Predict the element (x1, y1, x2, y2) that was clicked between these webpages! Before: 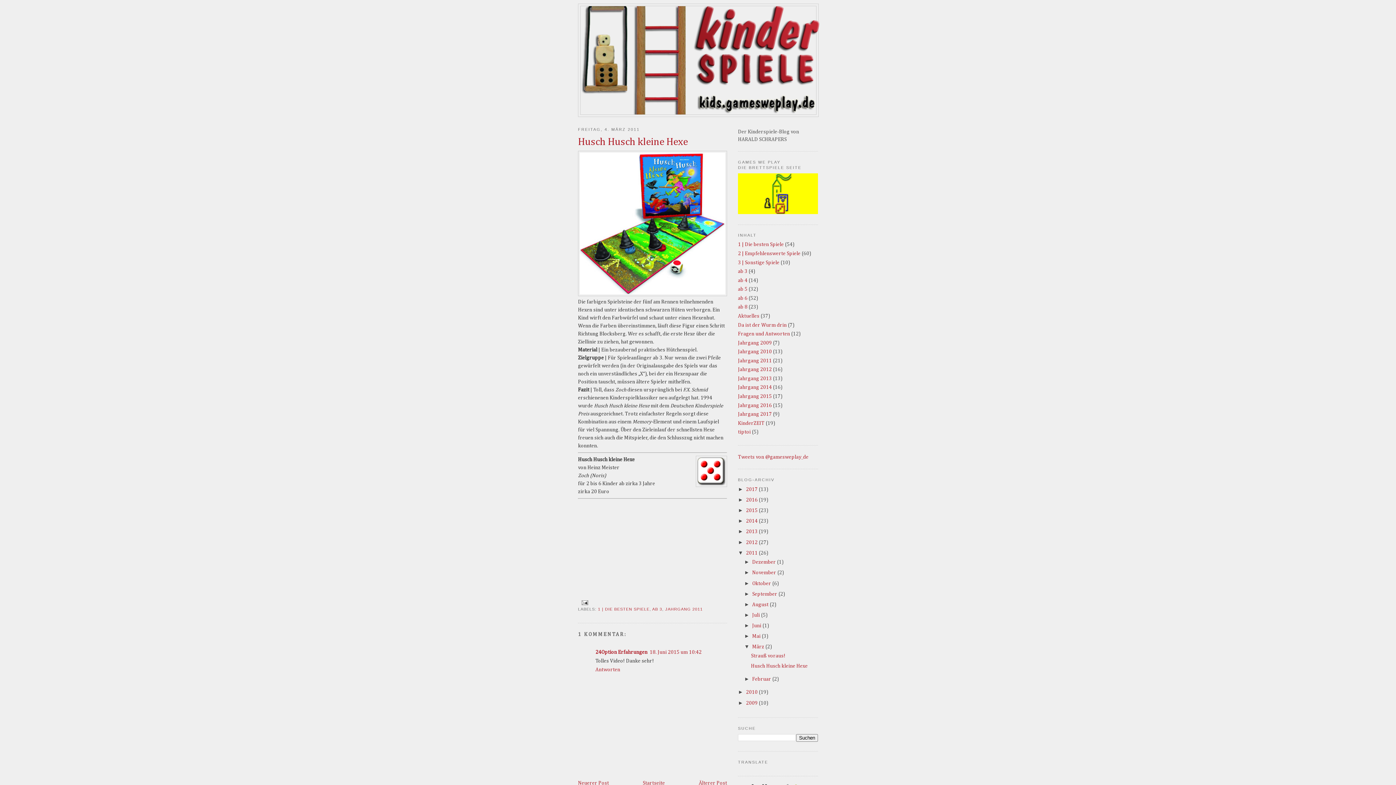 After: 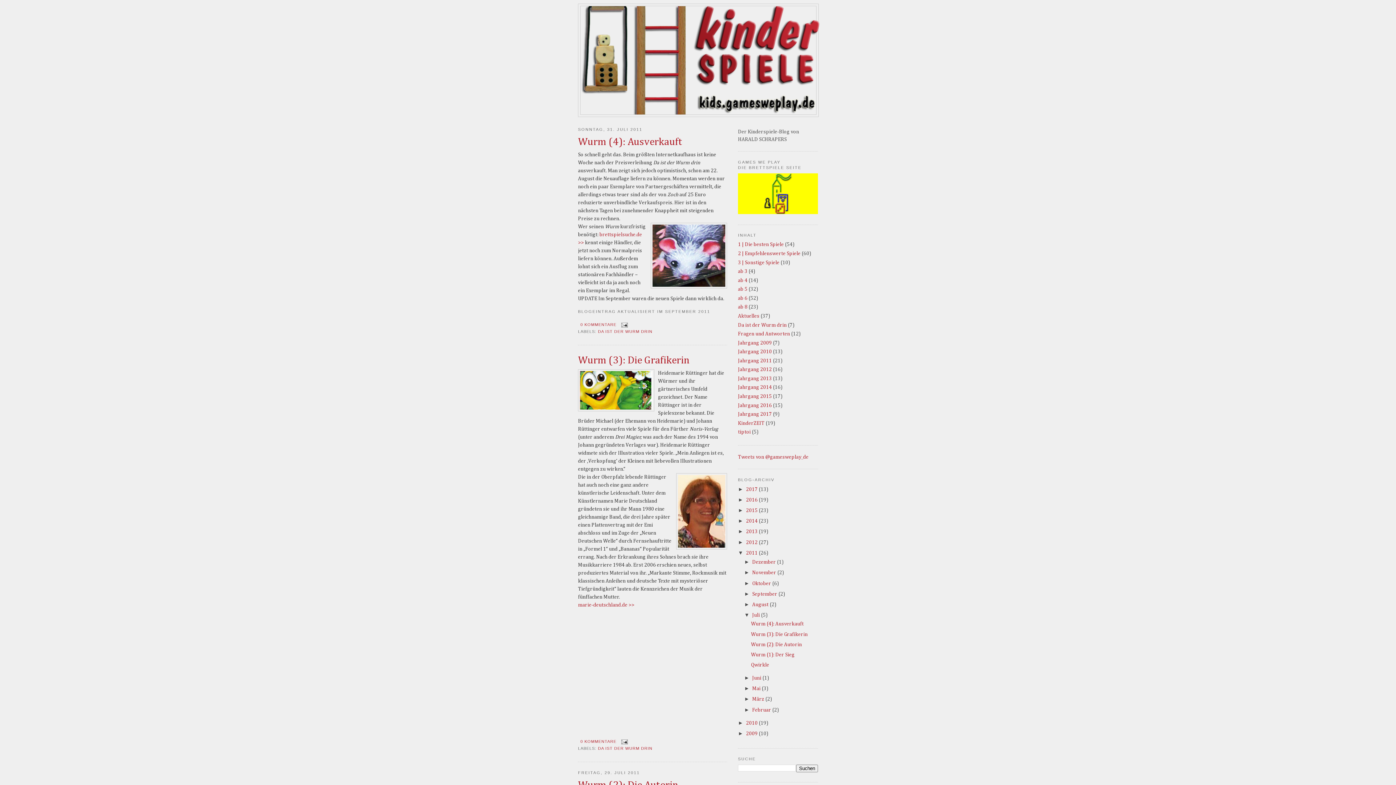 Action: bbox: (752, 613, 761, 618) label: Juli 